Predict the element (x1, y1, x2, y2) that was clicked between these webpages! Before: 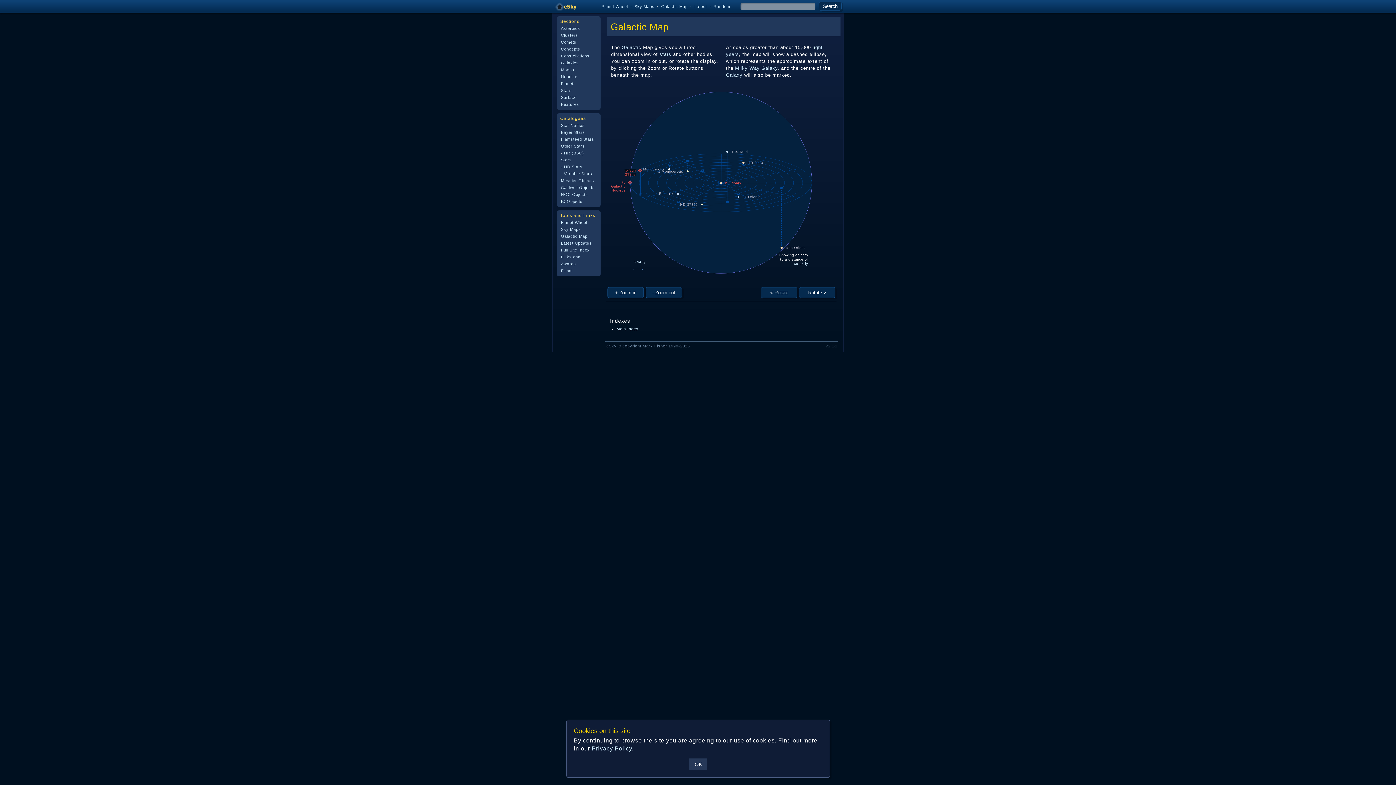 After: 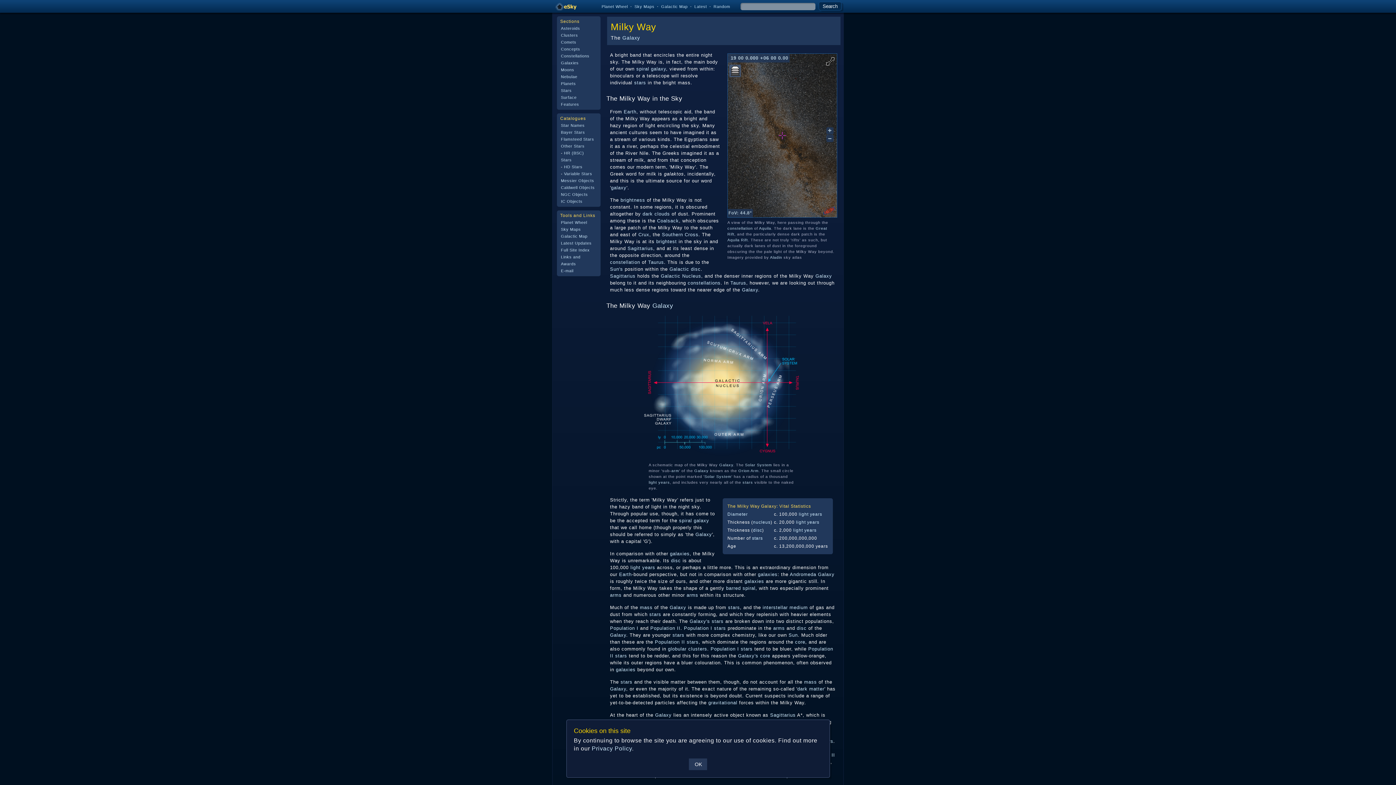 Action: label: Galaxy bbox: (726, 72, 742, 77)